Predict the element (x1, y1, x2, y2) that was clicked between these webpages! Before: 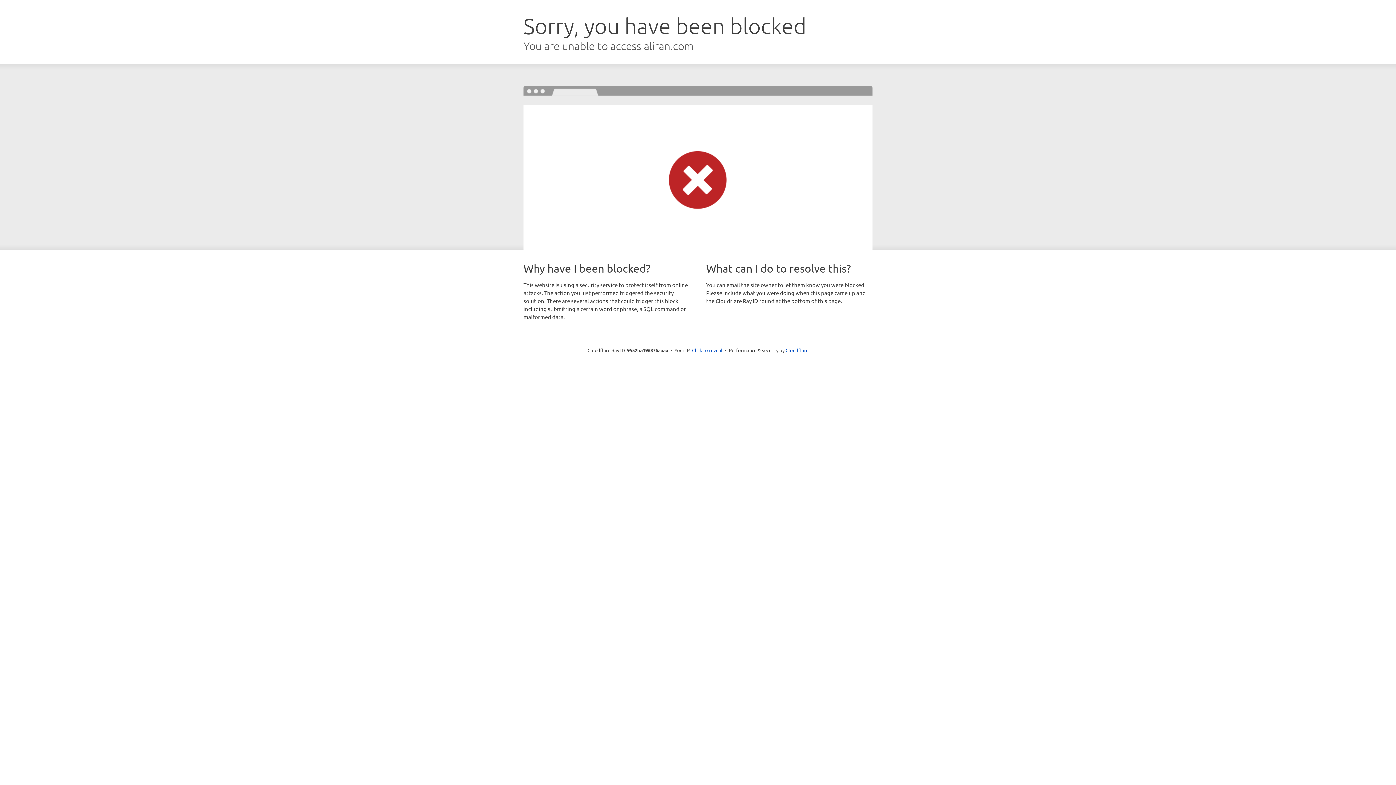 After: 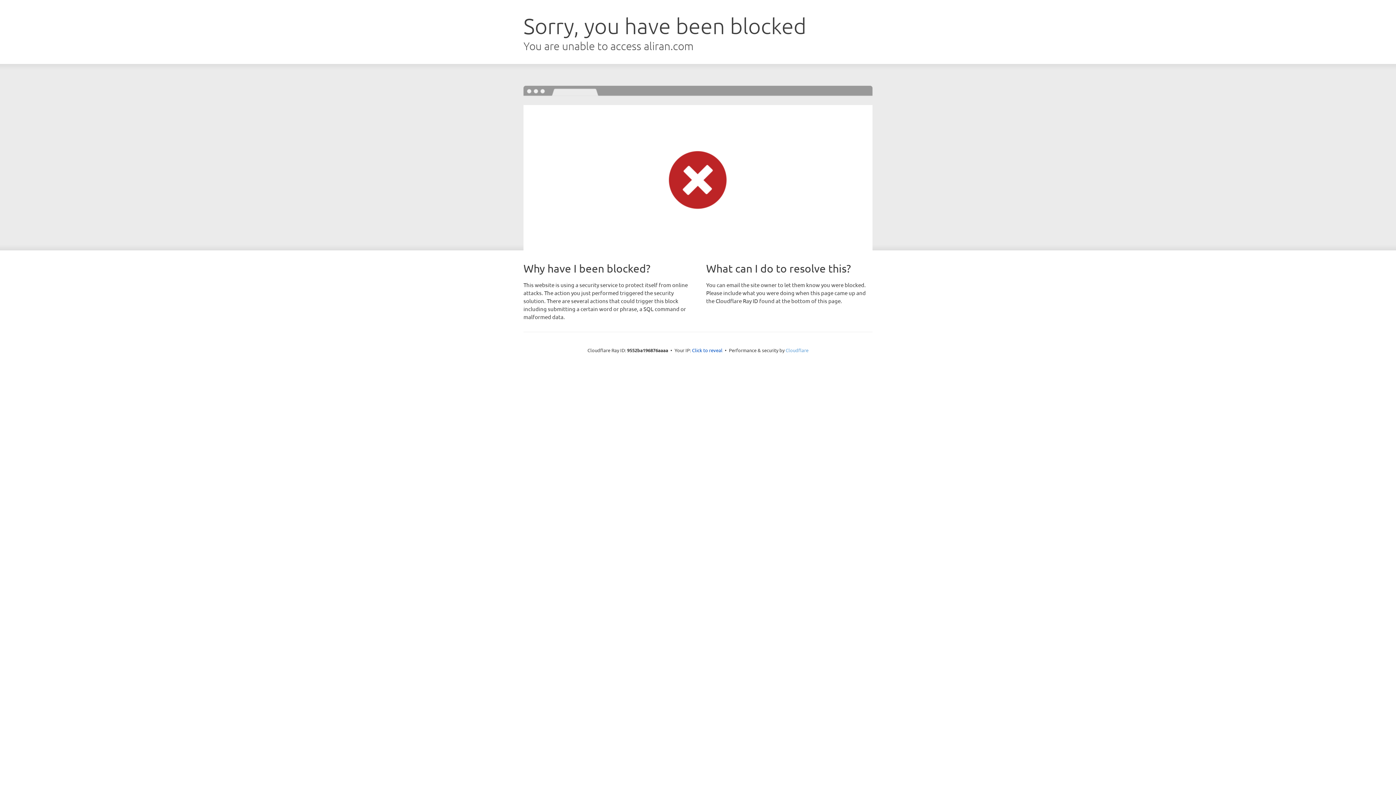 Action: bbox: (785, 347, 808, 353) label: Cloudflare